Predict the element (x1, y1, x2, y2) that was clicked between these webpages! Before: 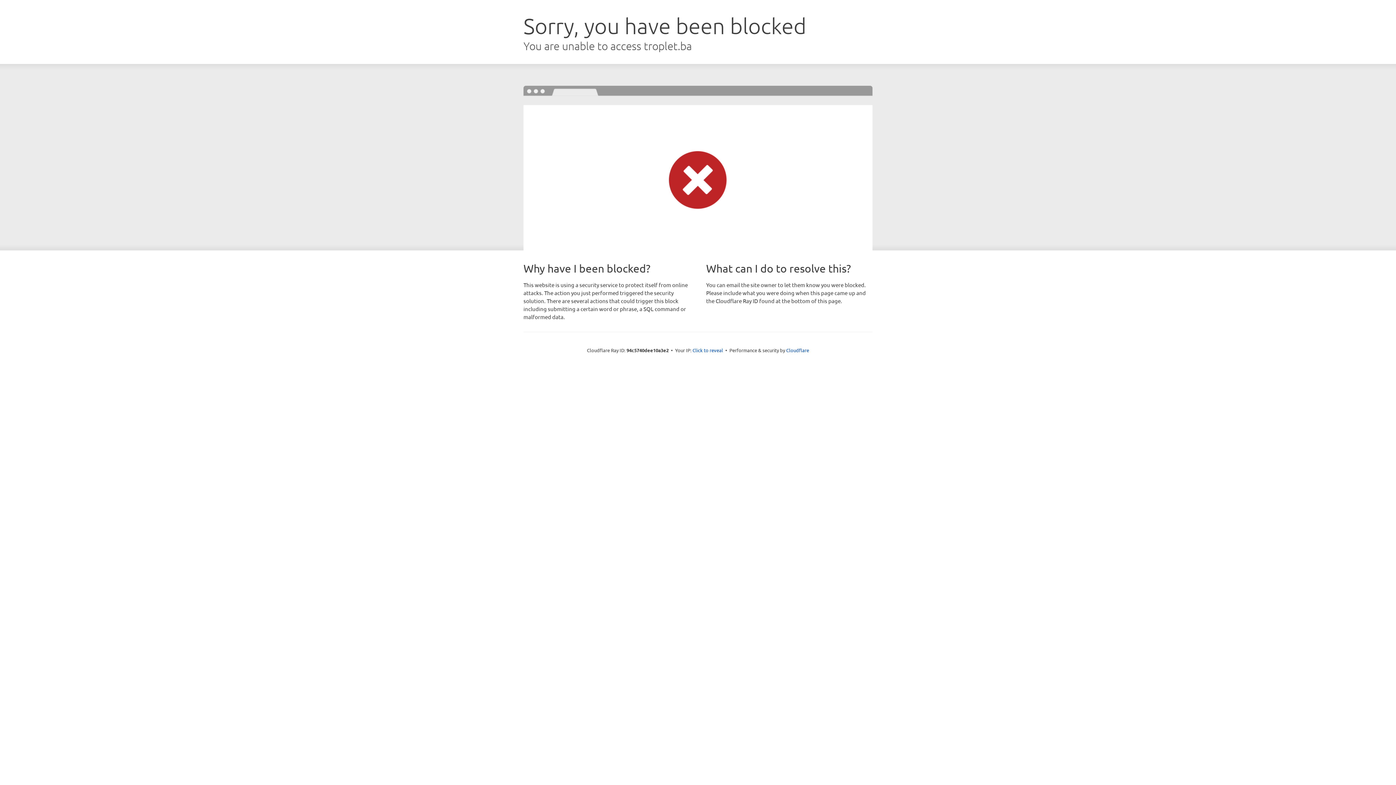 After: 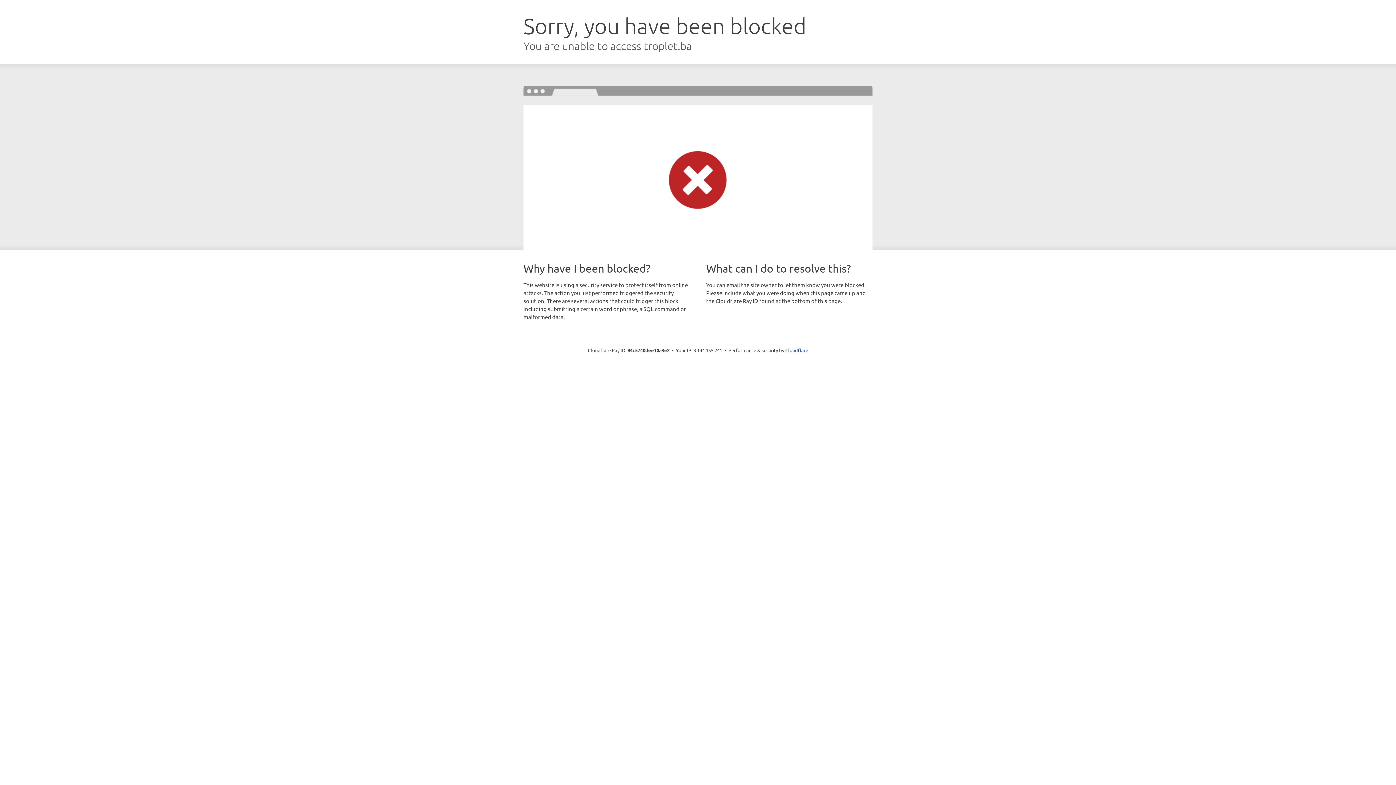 Action: label: Click to reveal bbox: (692, 346, 723, 353)